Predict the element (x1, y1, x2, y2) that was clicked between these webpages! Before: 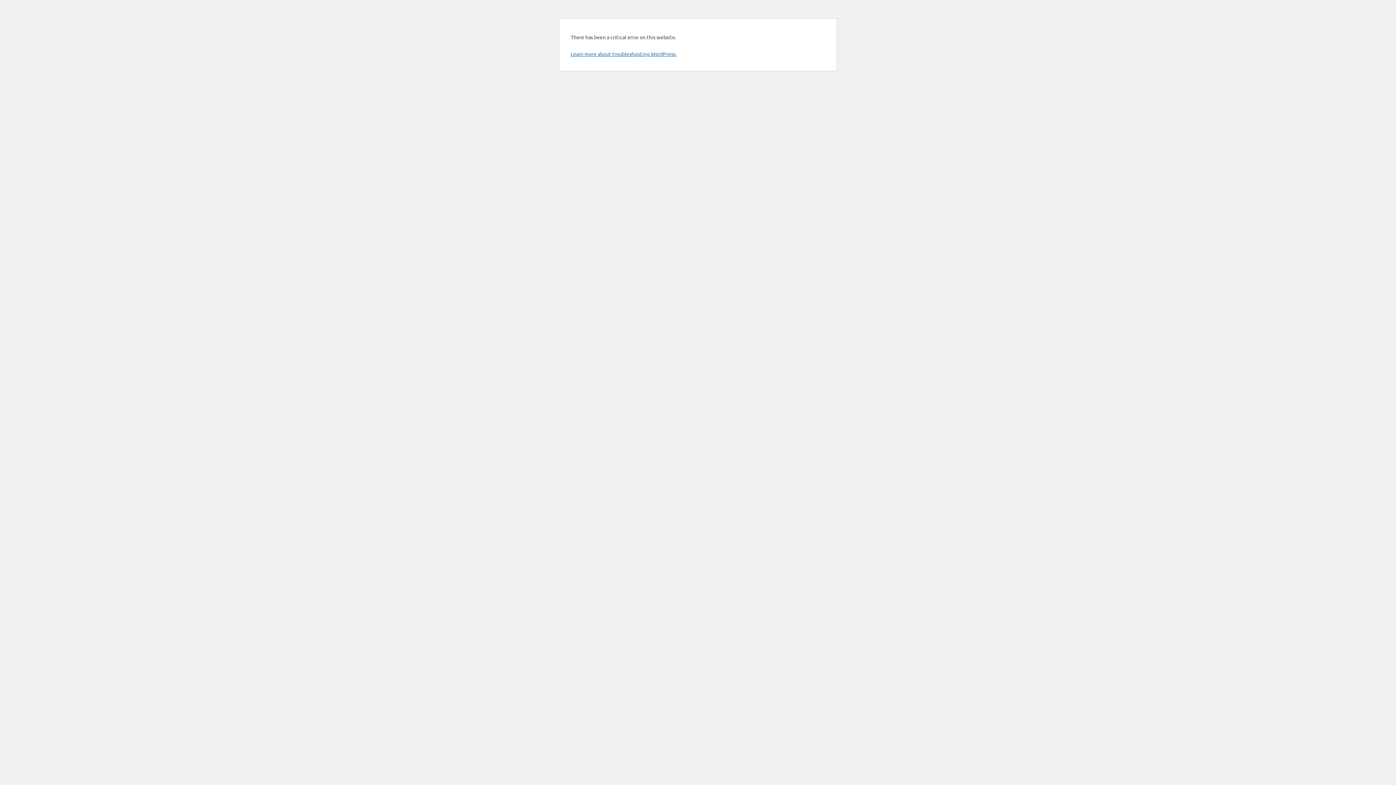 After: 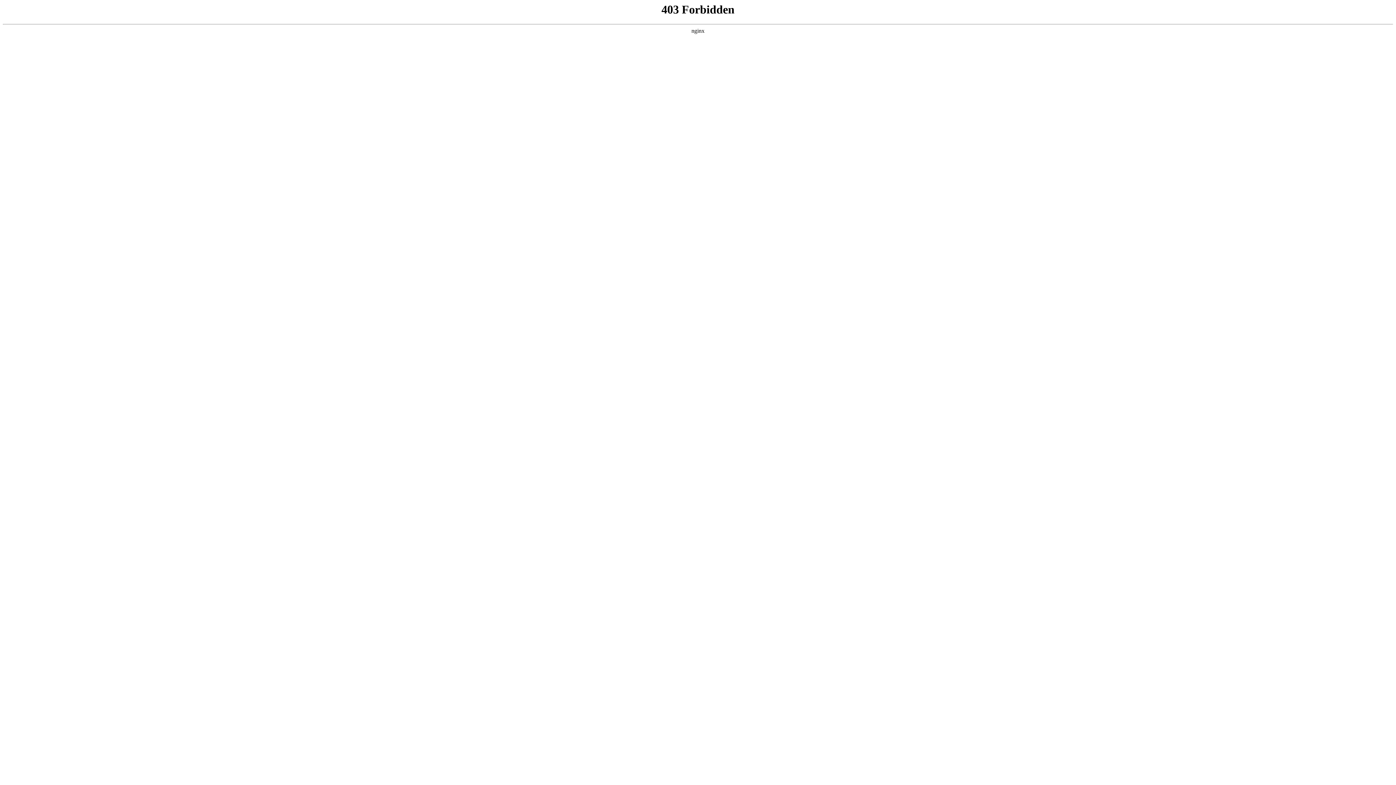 Action: label: Learn more about troubleshooting WordPress. bbox: (570, 50, 676, 57)